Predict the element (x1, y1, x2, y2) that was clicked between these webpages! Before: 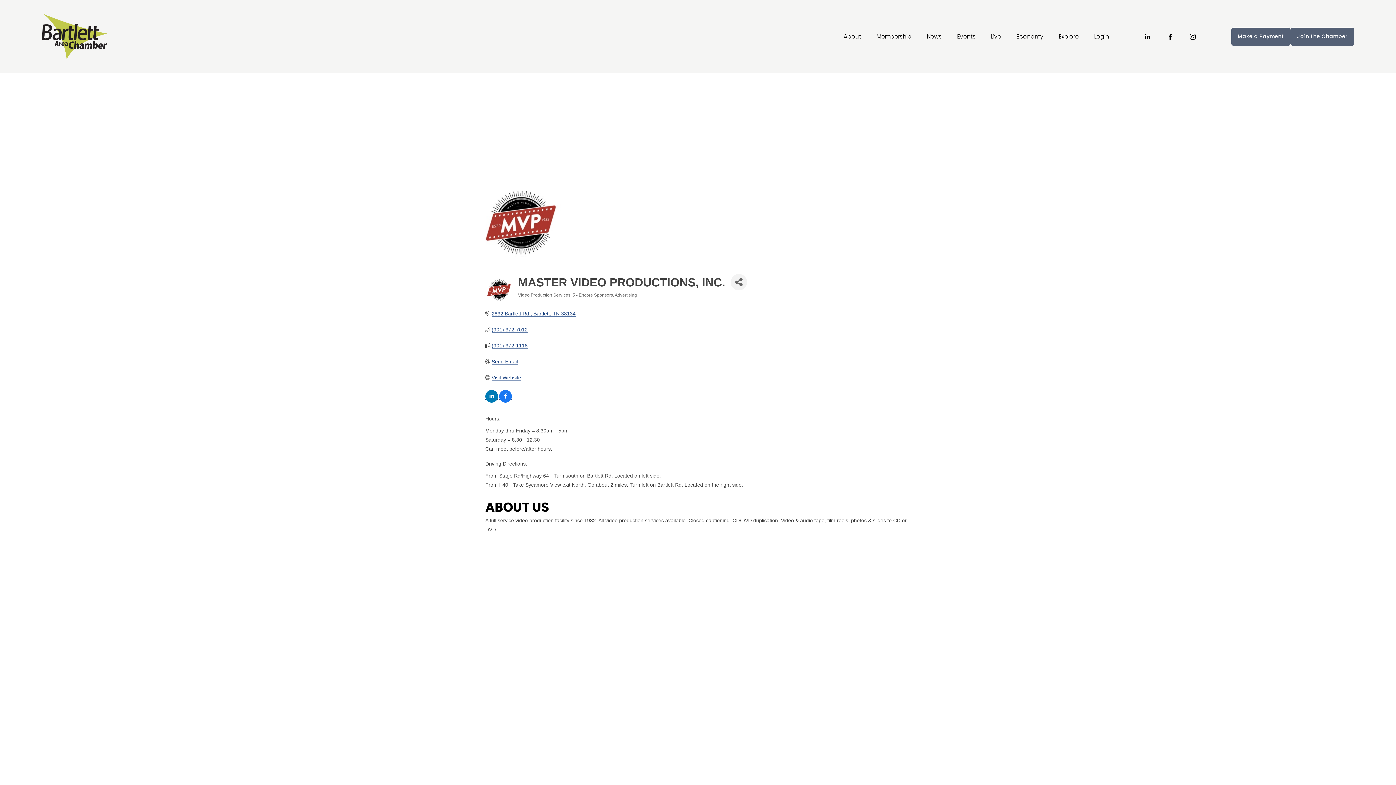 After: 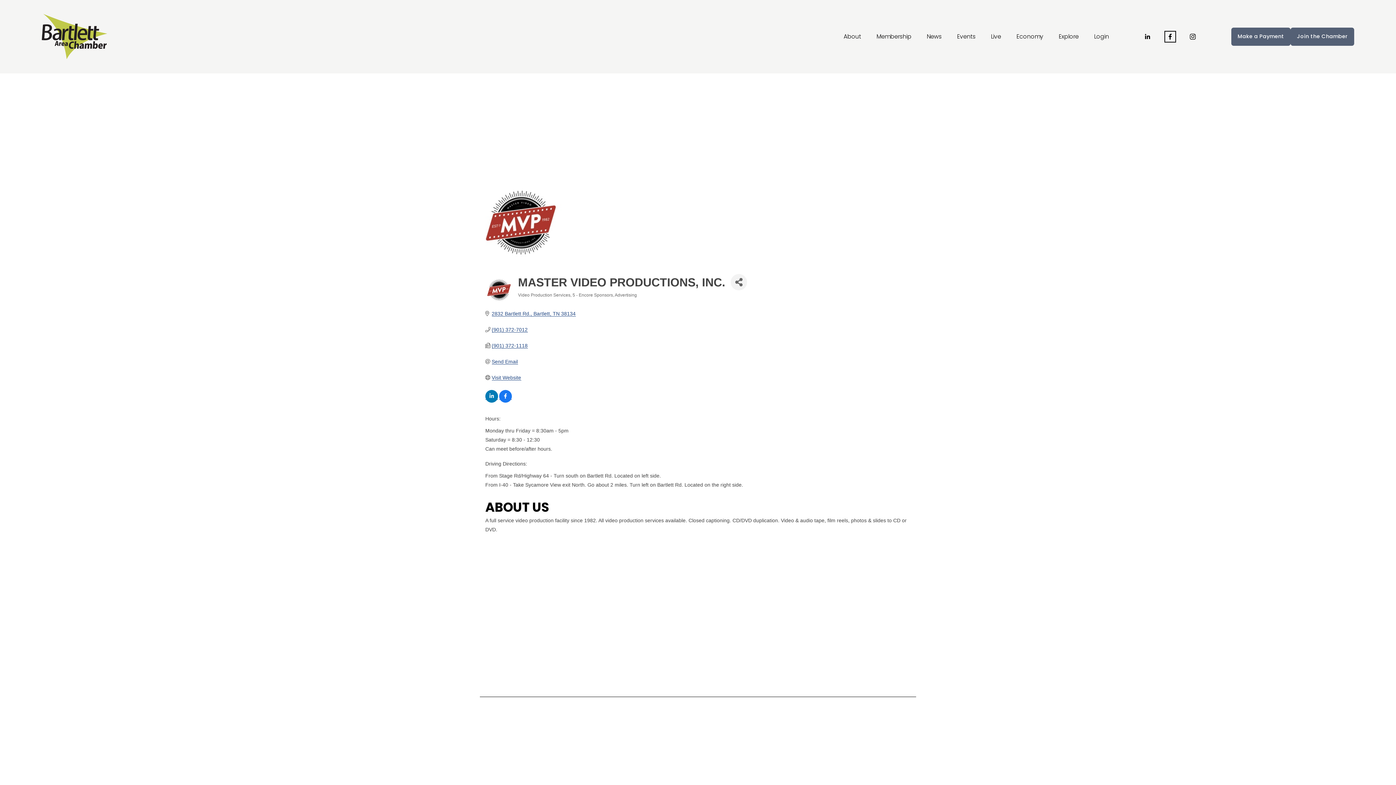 Action: label: facebook-unauth bbox: (1166, 33, 1174, 40)